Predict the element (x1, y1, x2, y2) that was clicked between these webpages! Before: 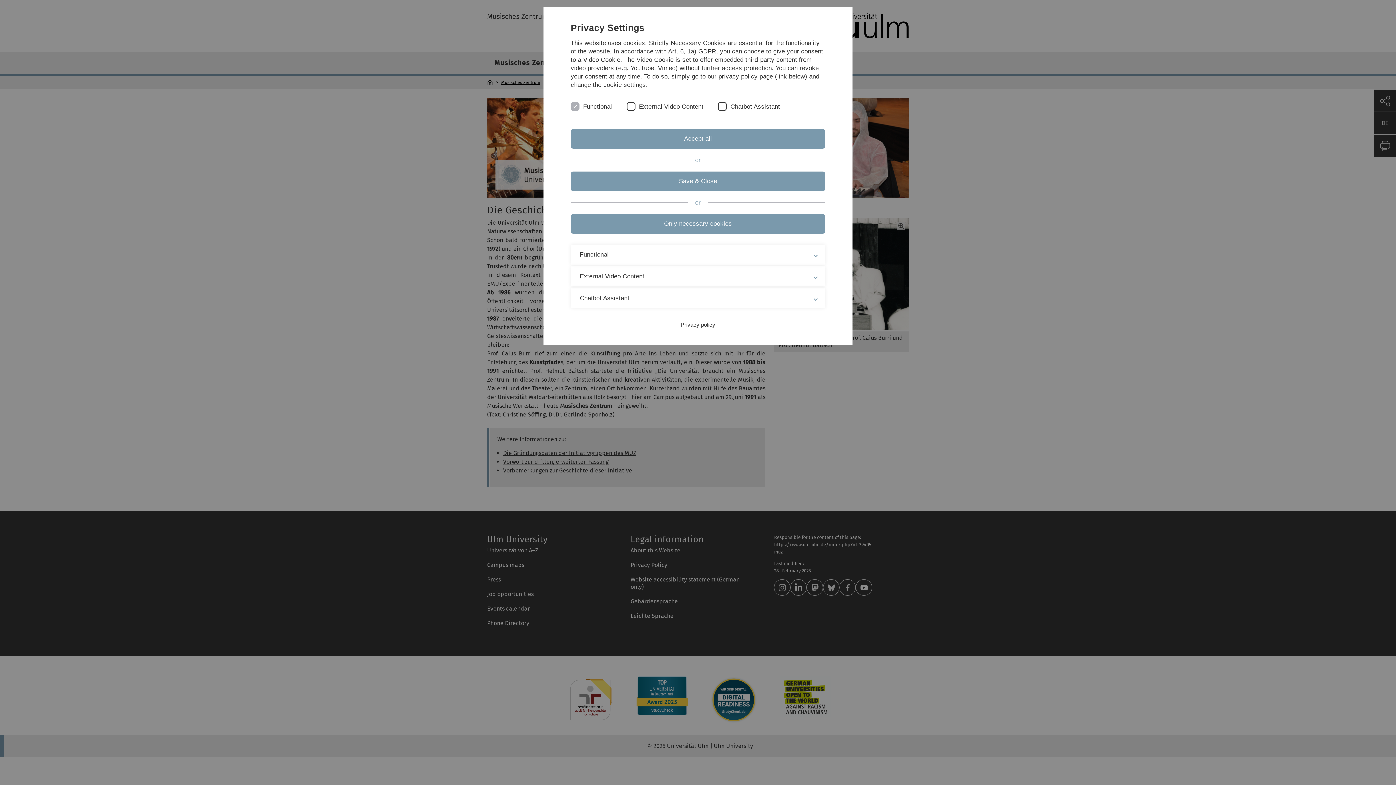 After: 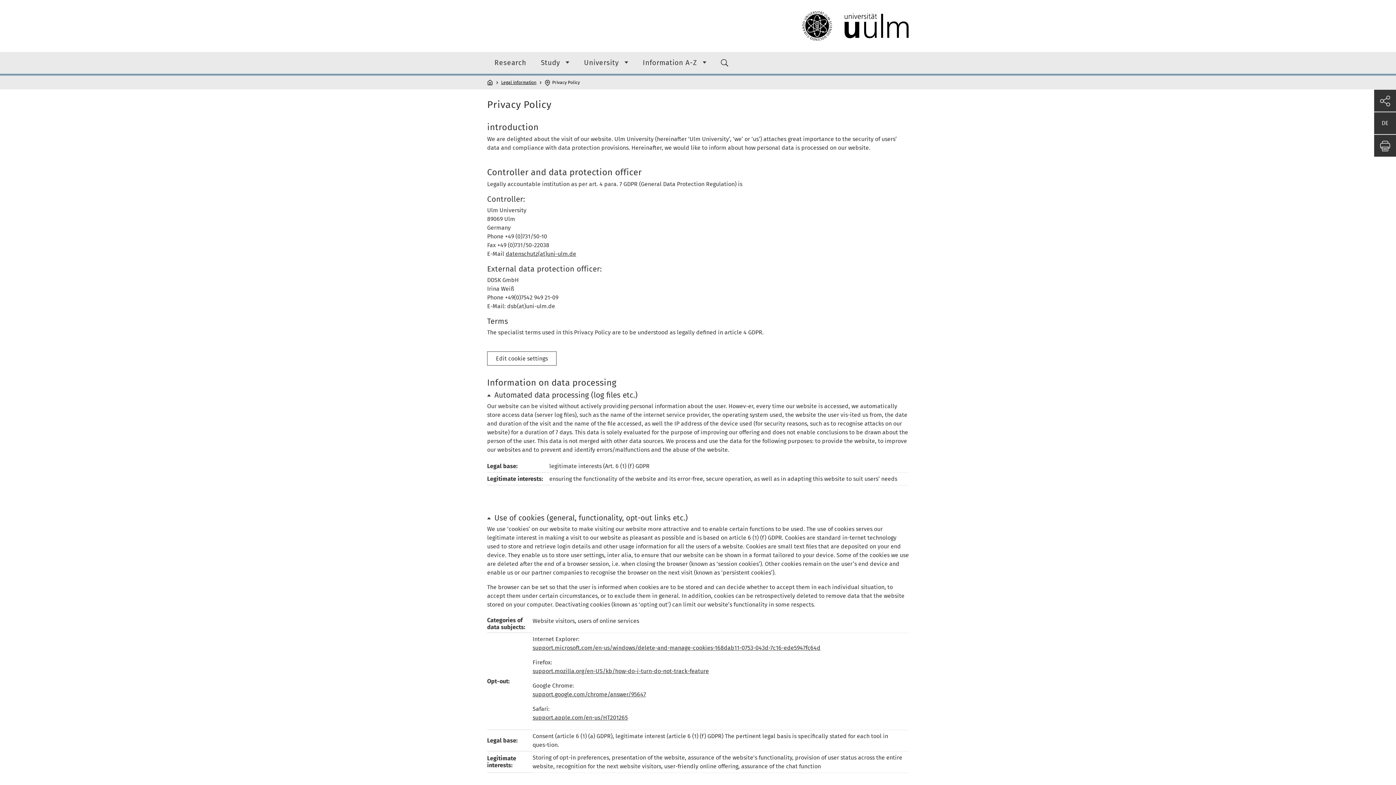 Action: bbox: (680, 321, 715, 328) label: Privacy policy